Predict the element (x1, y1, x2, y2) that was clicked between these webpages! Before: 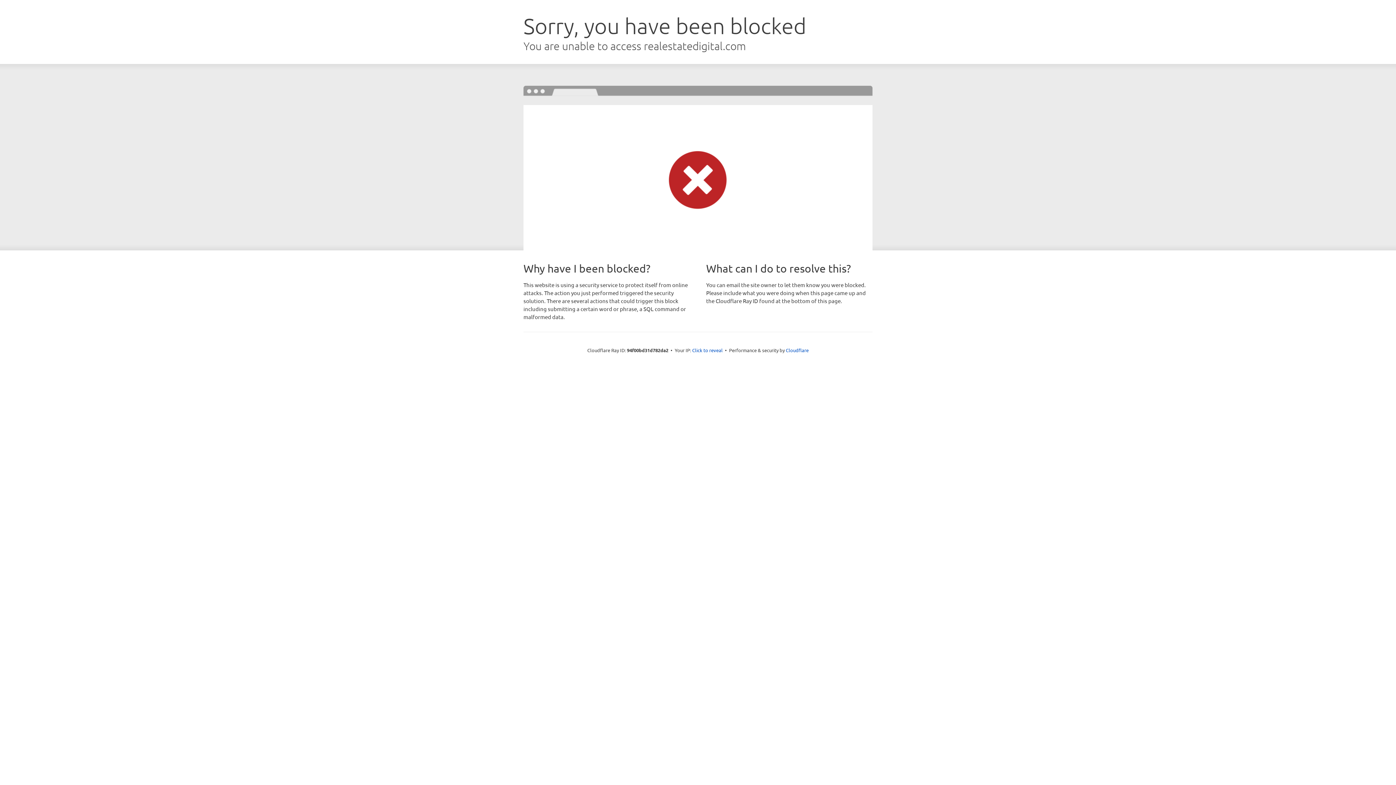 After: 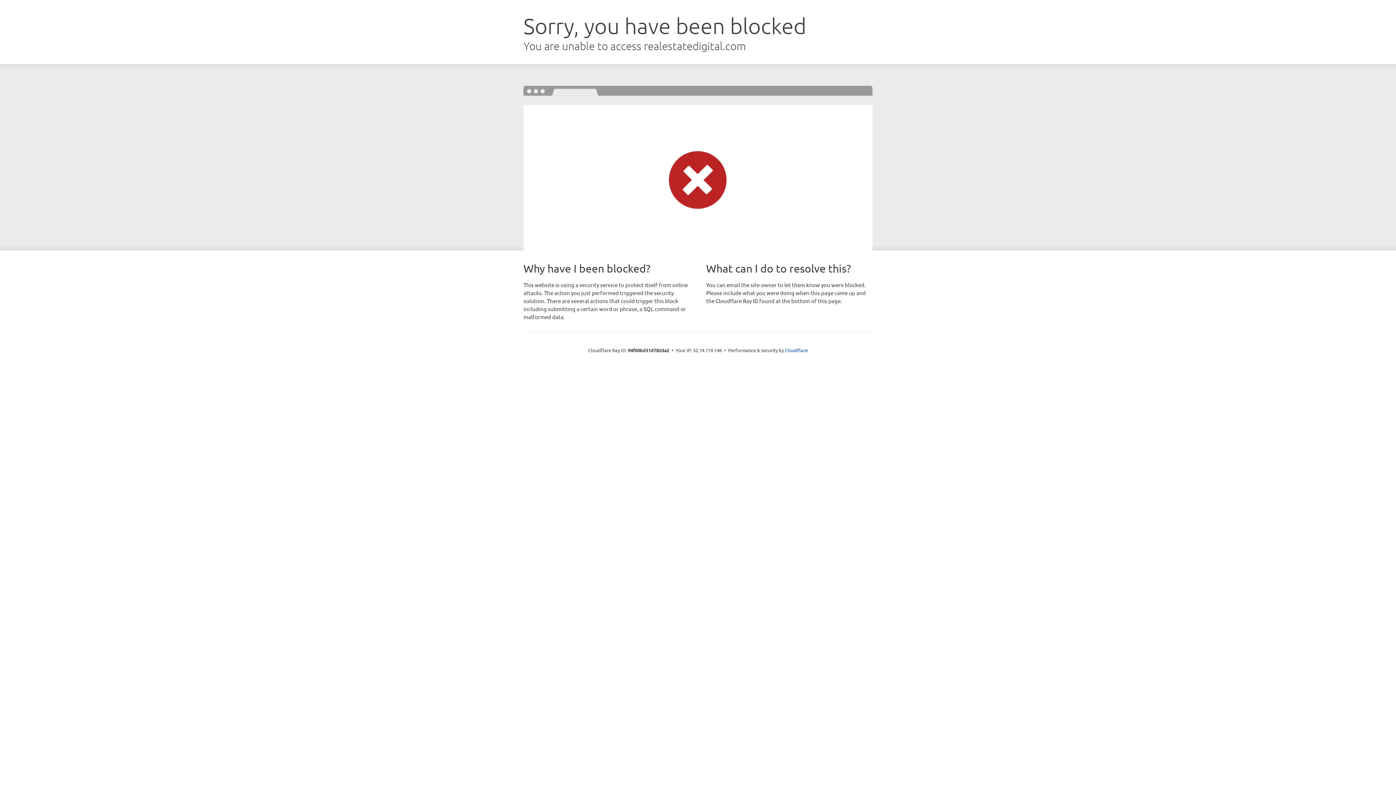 Action: bbox: (692, 346, 722, 353) label: Click to reveal